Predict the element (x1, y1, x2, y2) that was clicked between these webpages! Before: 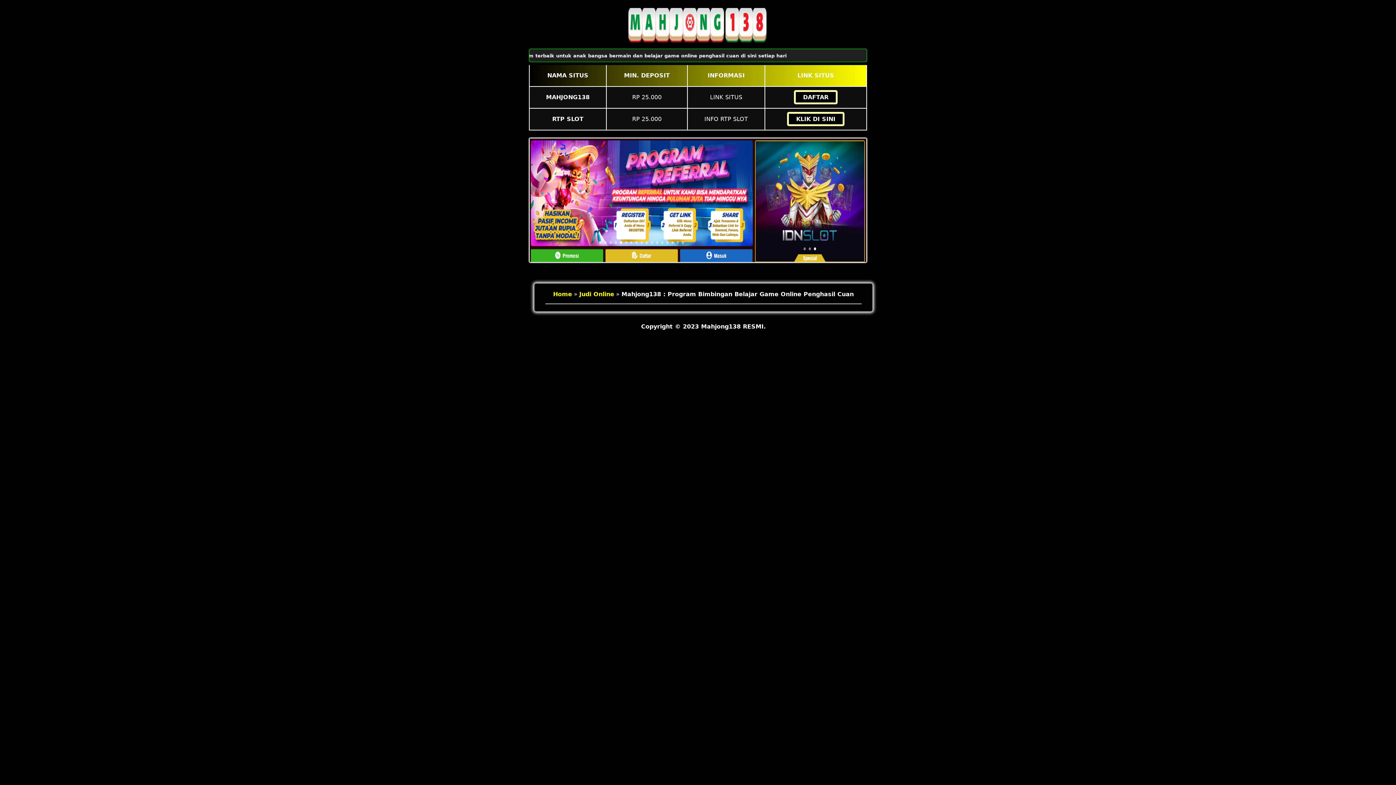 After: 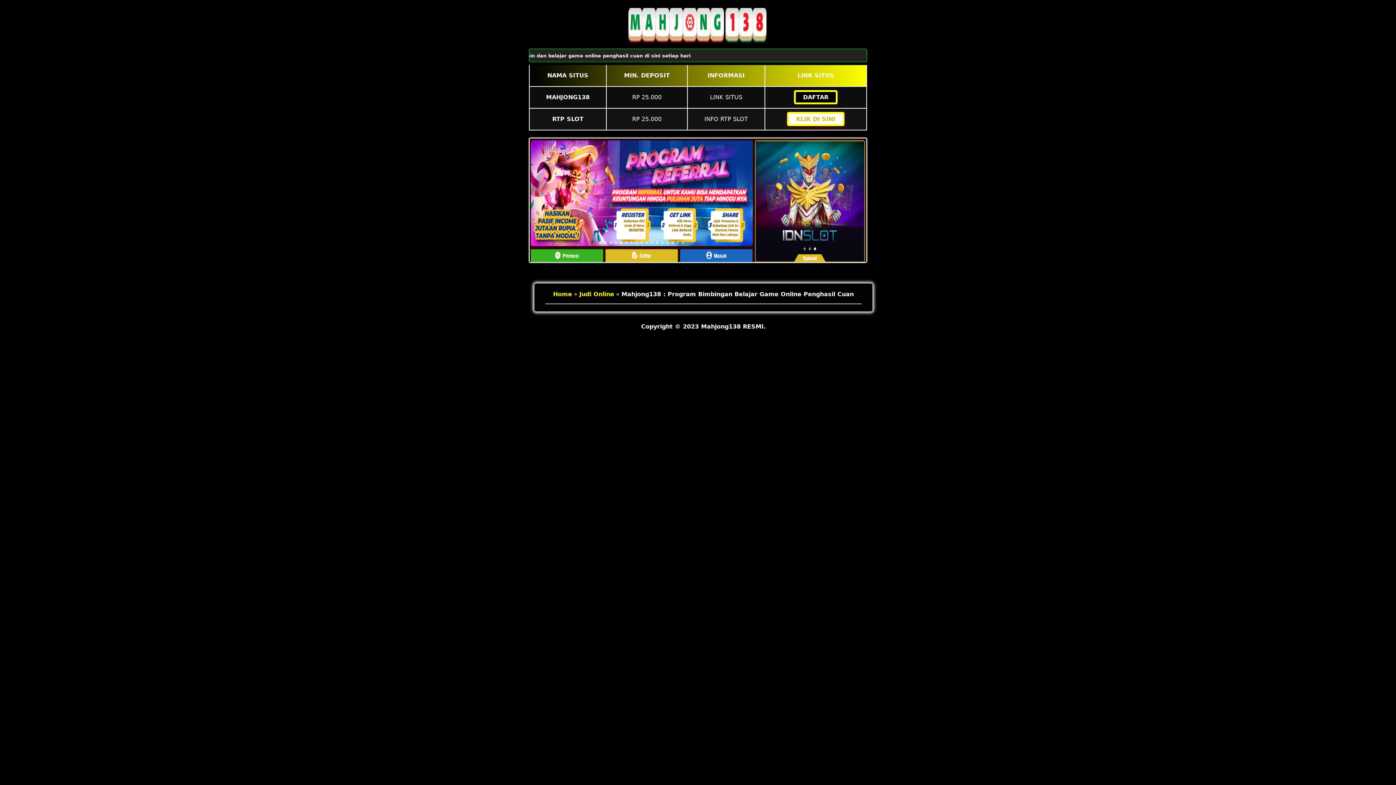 Action: bbox: (787, 112, 844, 126) label: KLIK DI SINI